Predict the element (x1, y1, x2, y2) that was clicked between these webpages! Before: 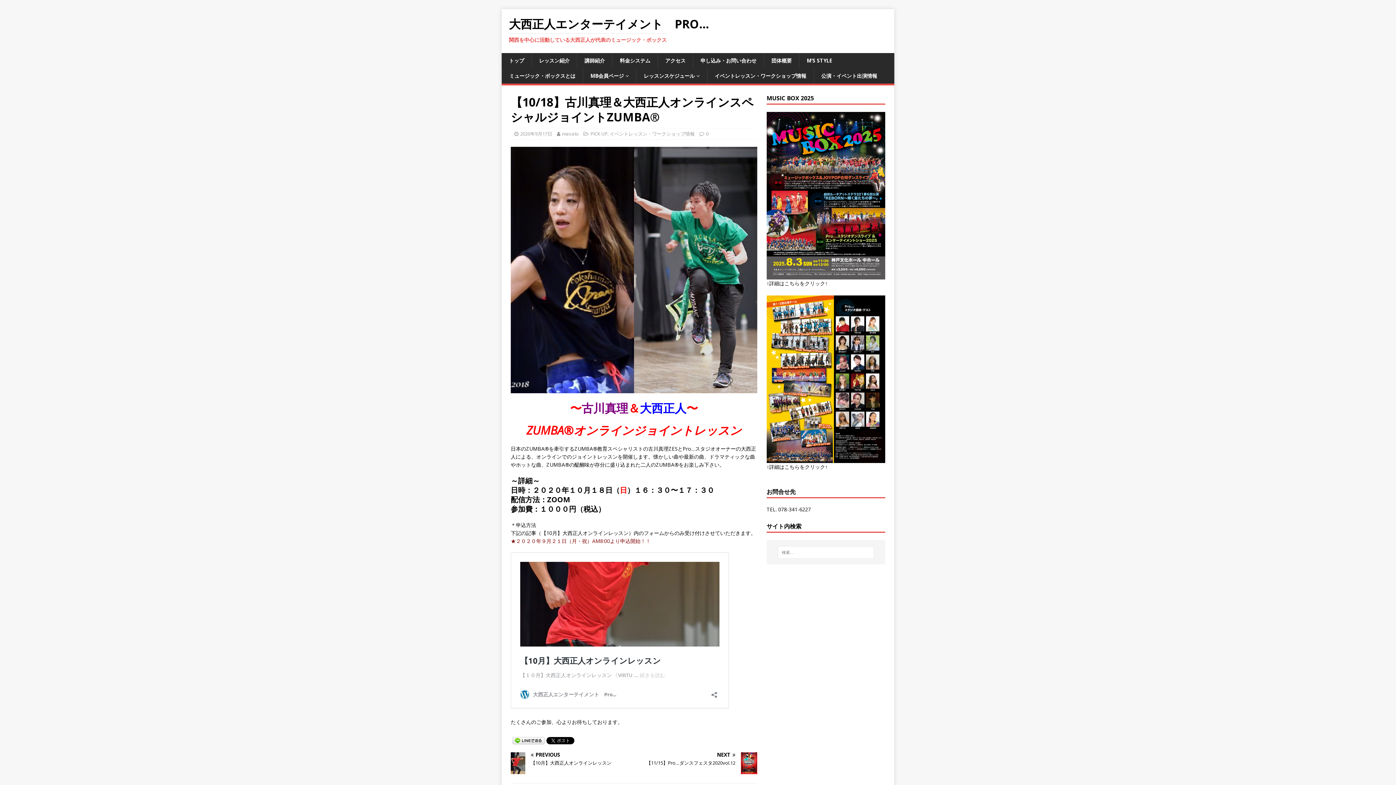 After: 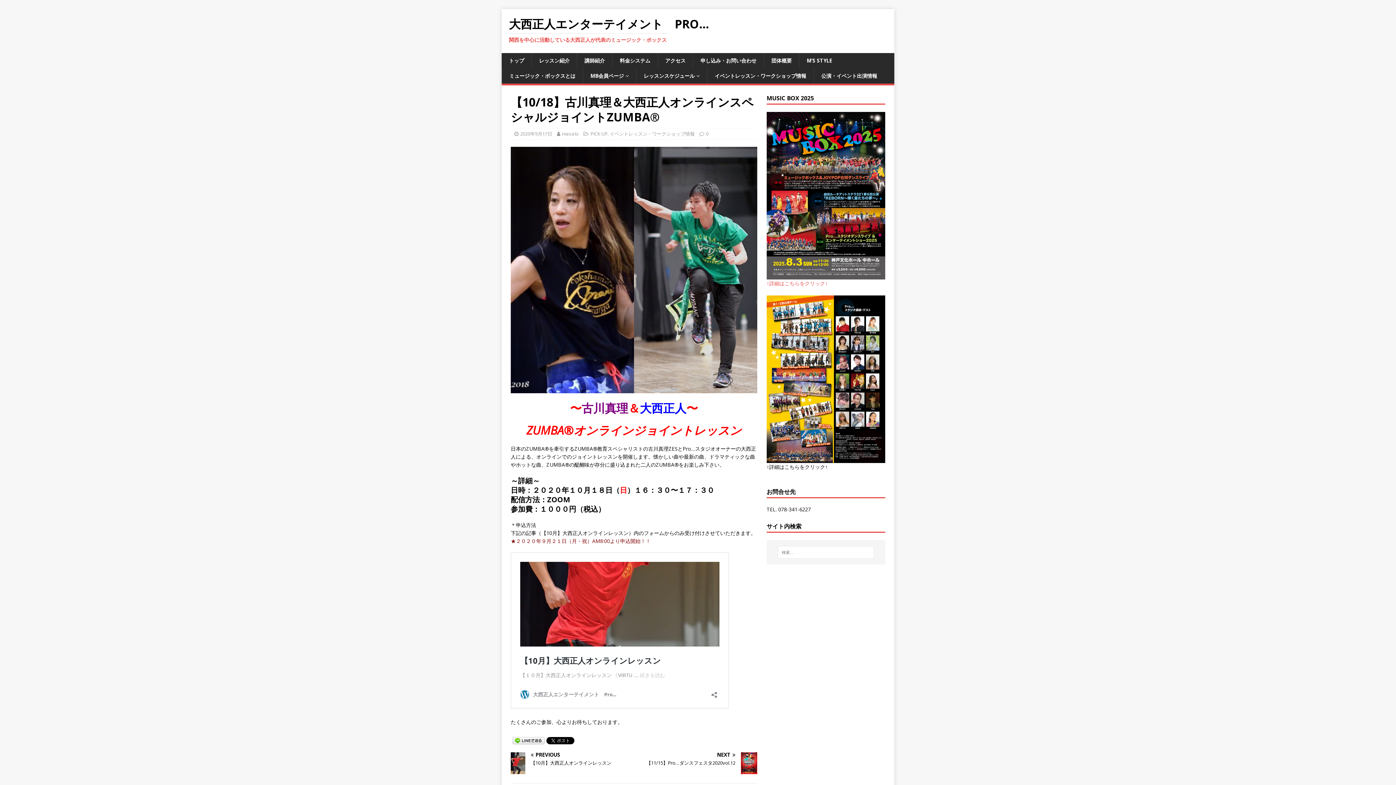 Action: label: ↑詳細はこちらをクリック↑ bbox: (766, 280, 827, 286)